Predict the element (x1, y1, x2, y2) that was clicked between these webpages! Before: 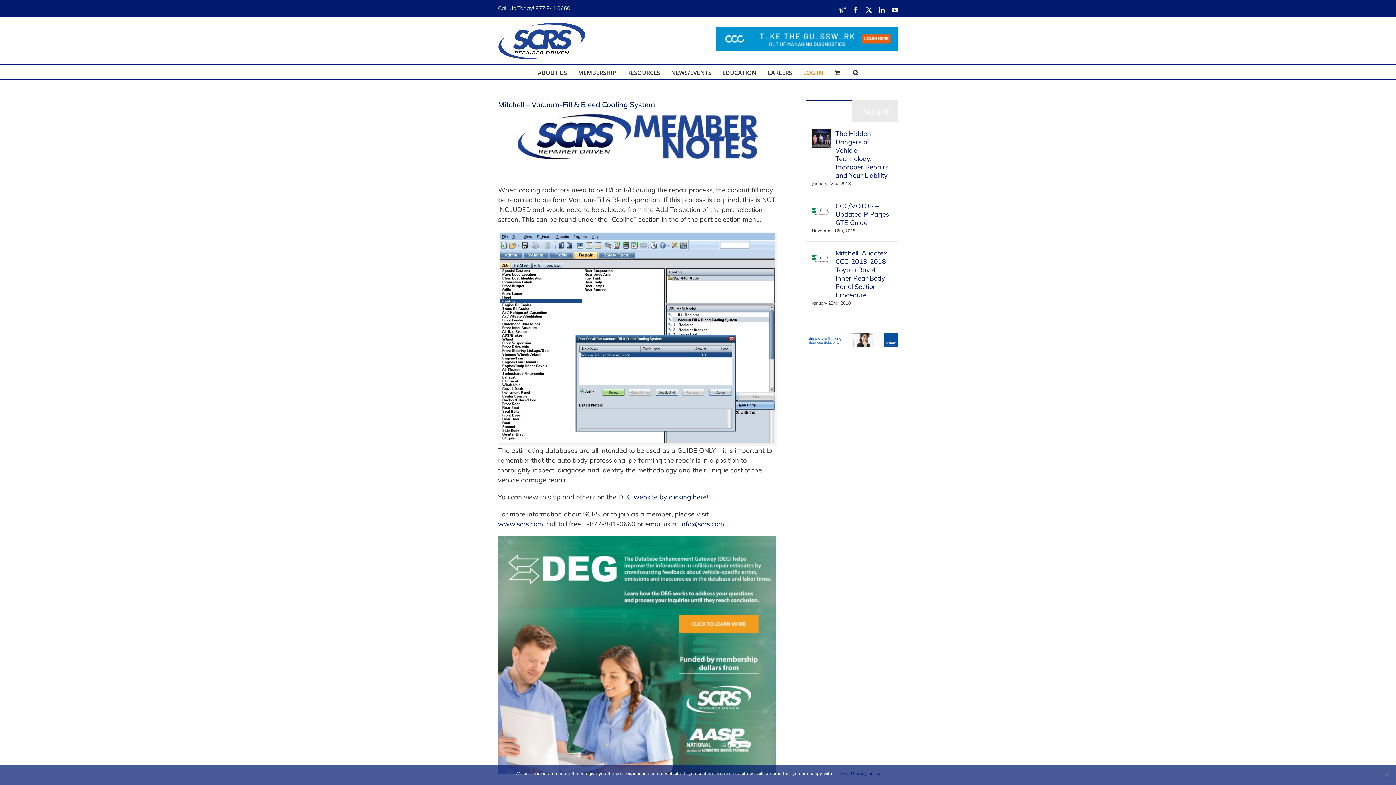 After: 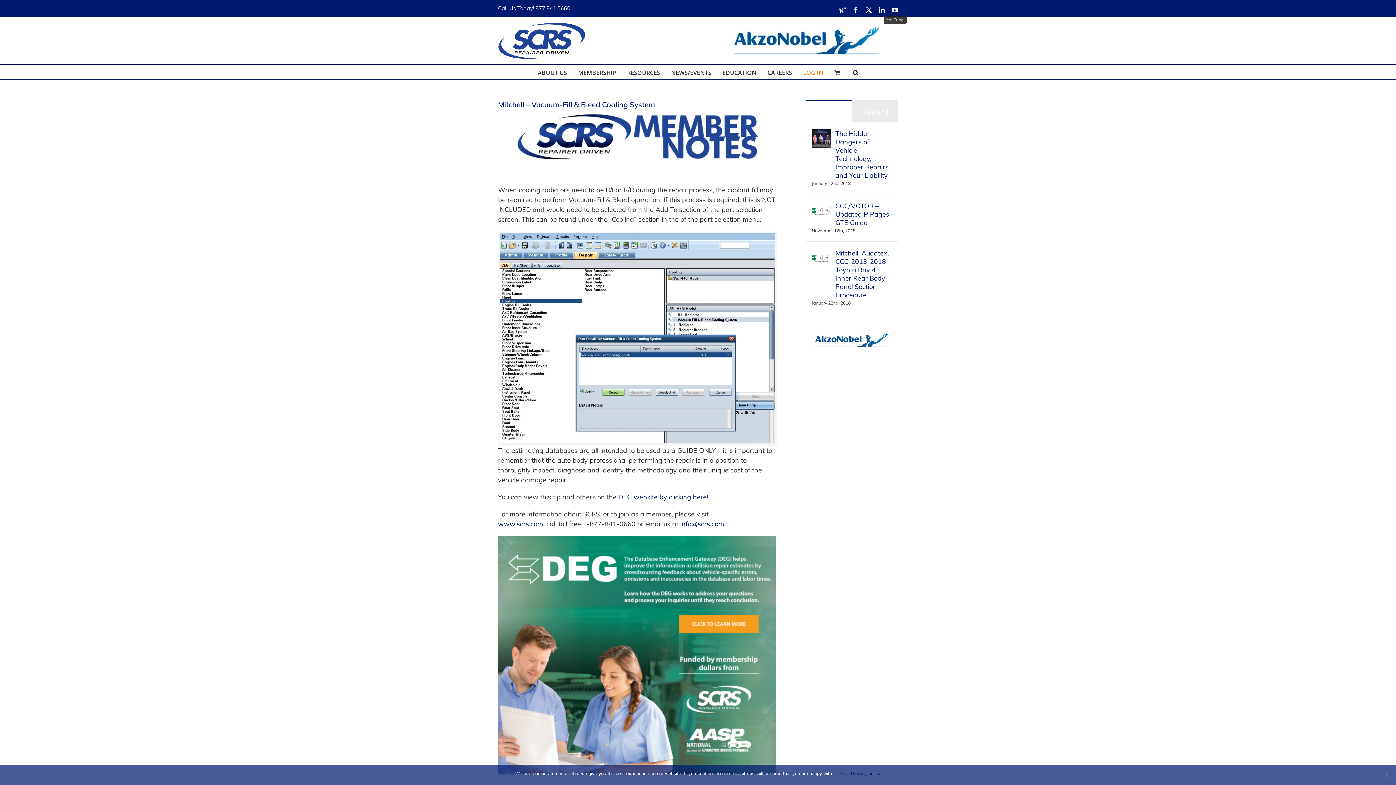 Action: label: YouTube bbox: (892, 7, 898, 13)